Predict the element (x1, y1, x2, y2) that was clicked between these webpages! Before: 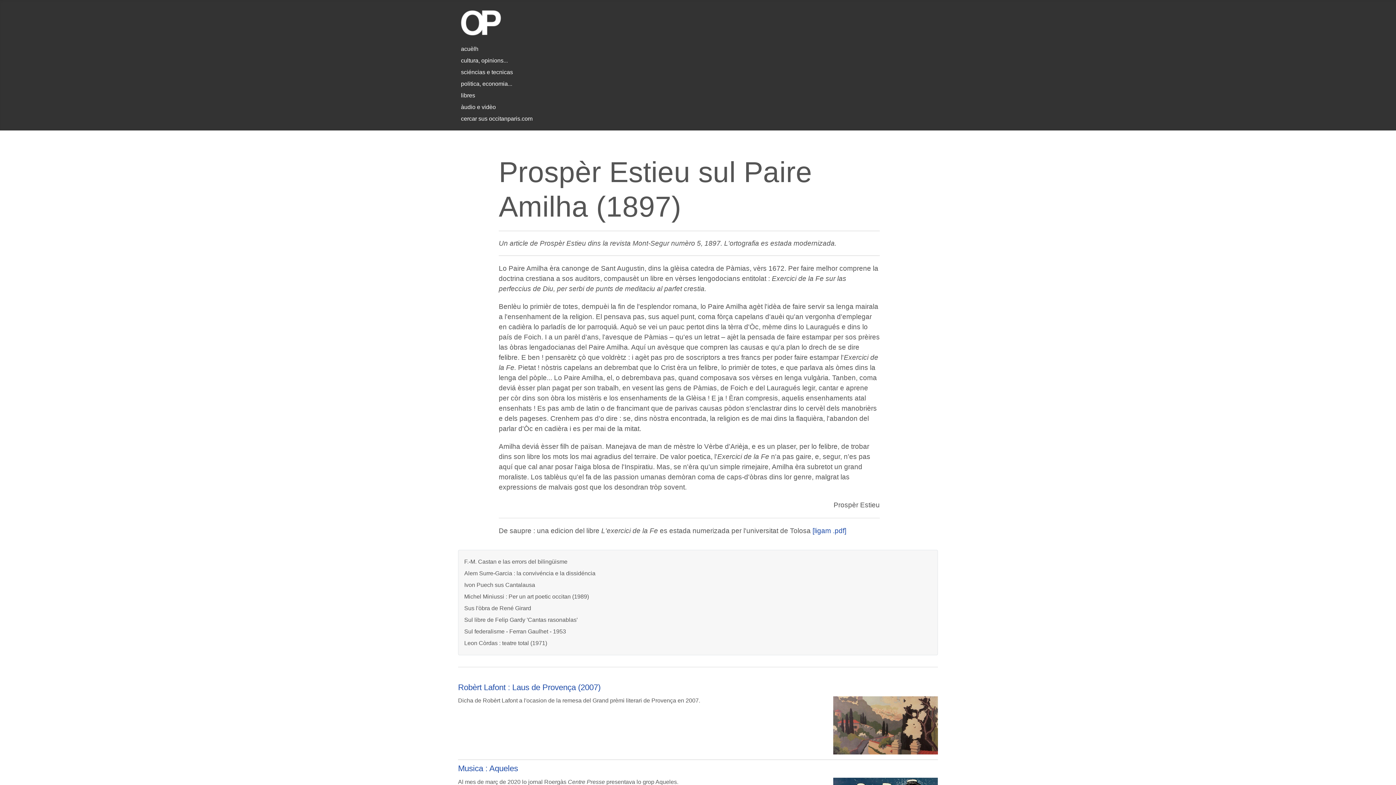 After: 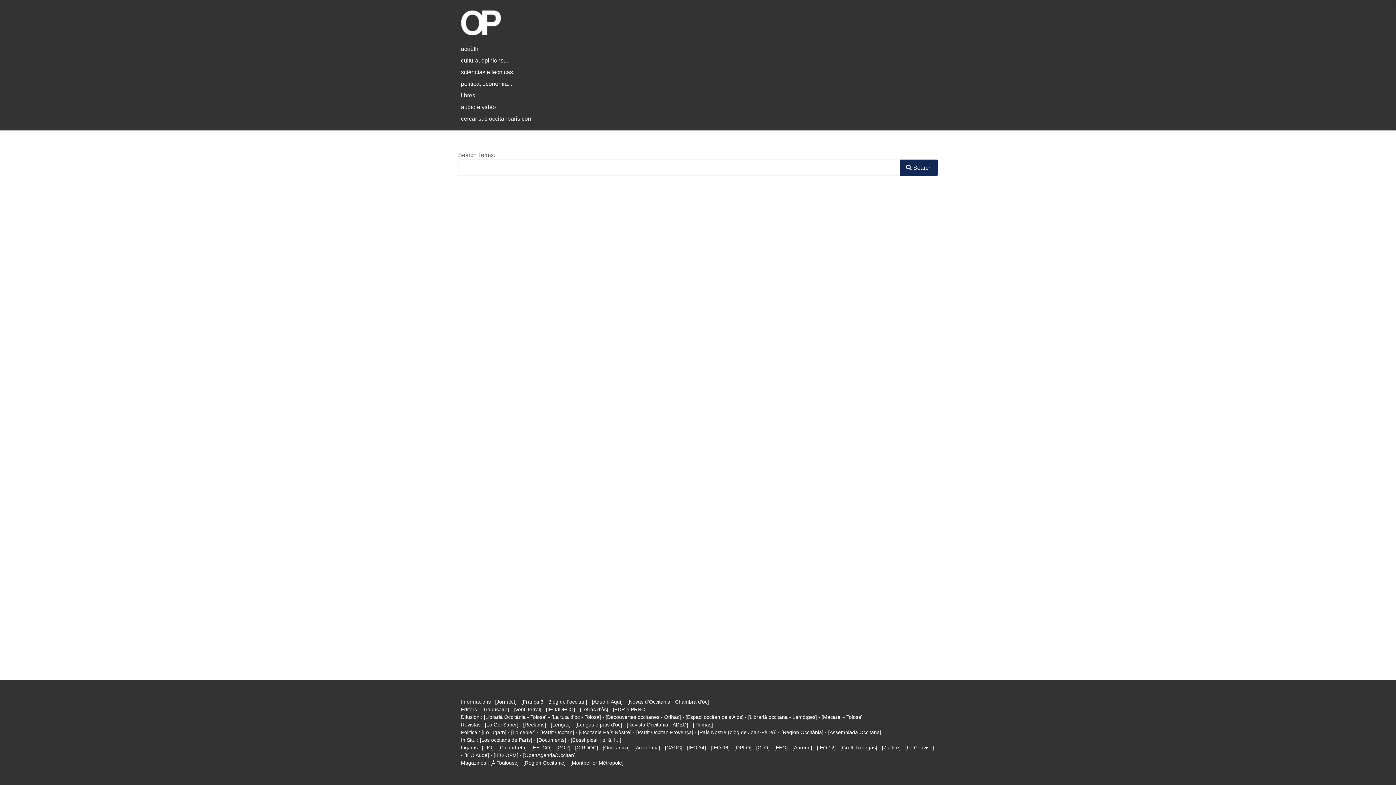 Action: bbox: (461, 115, 532, 121) label: cercar sus occitanparis.com